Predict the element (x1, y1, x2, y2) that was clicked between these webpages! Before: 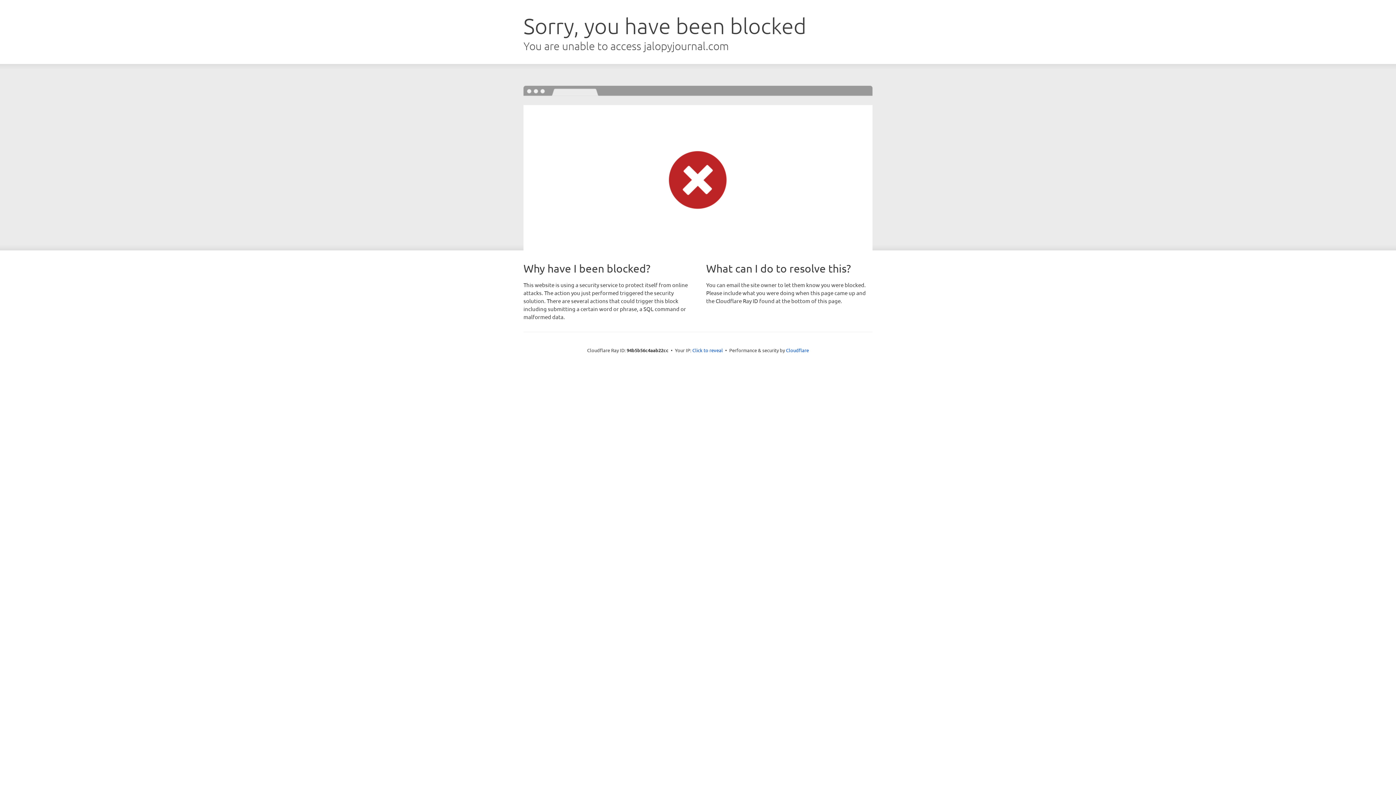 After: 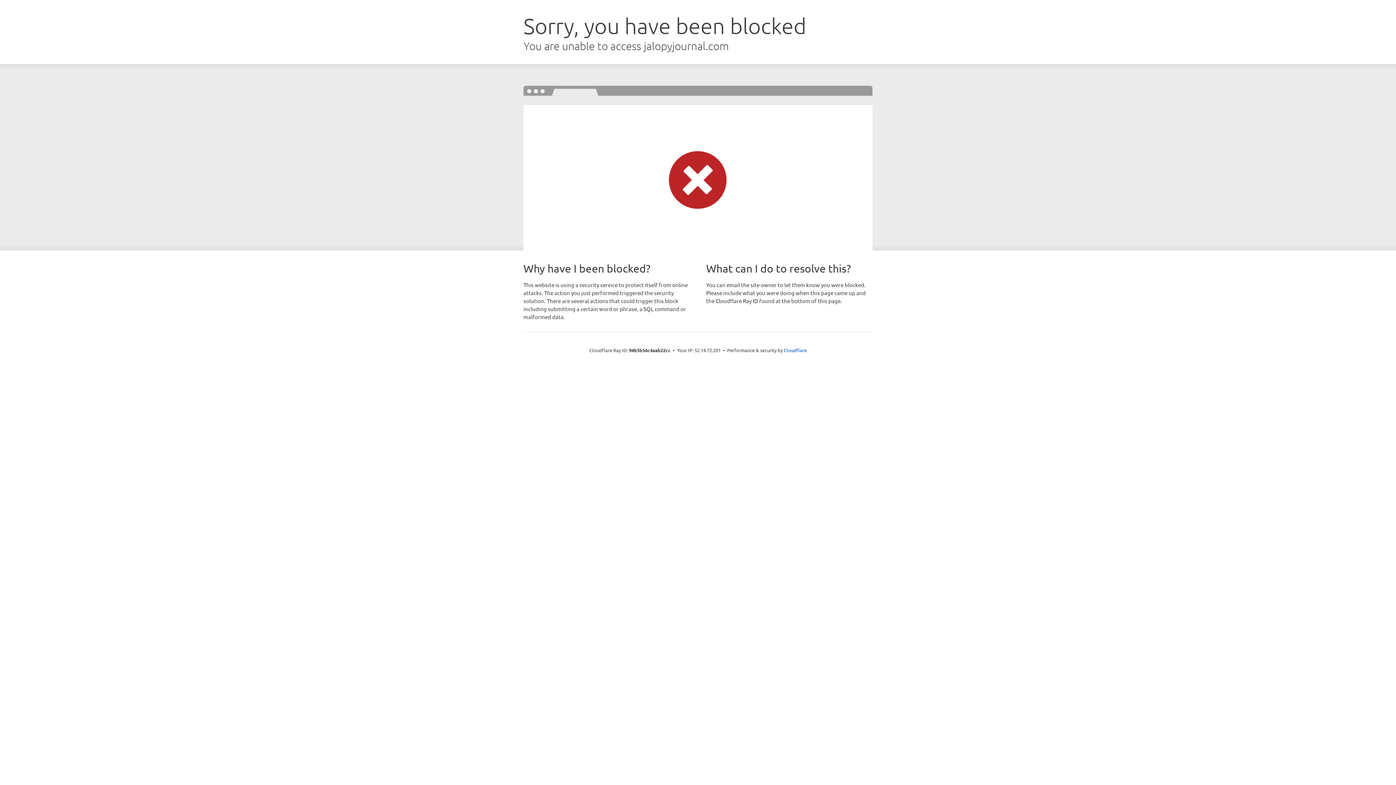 Action: label: Click to reveal bbox: (692, 346, 723, 353)